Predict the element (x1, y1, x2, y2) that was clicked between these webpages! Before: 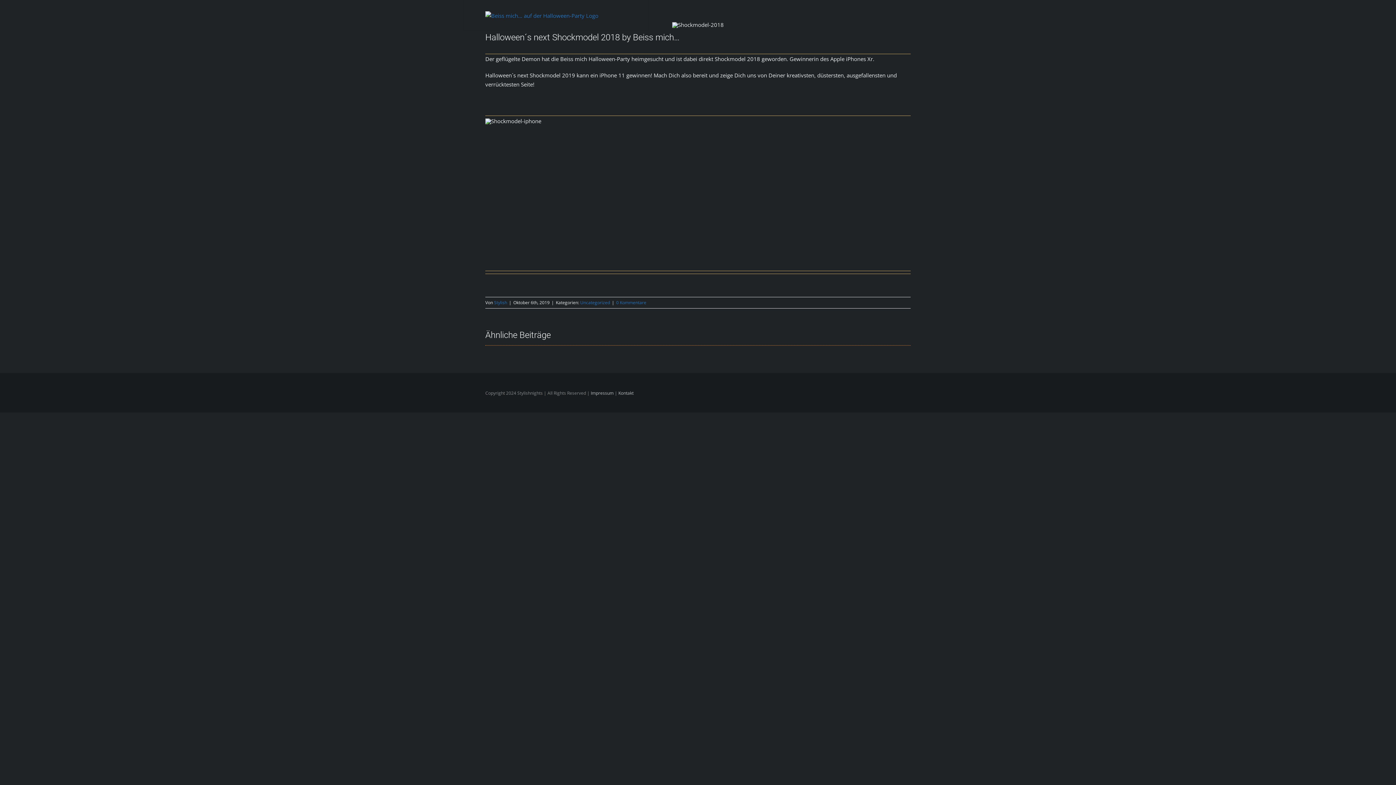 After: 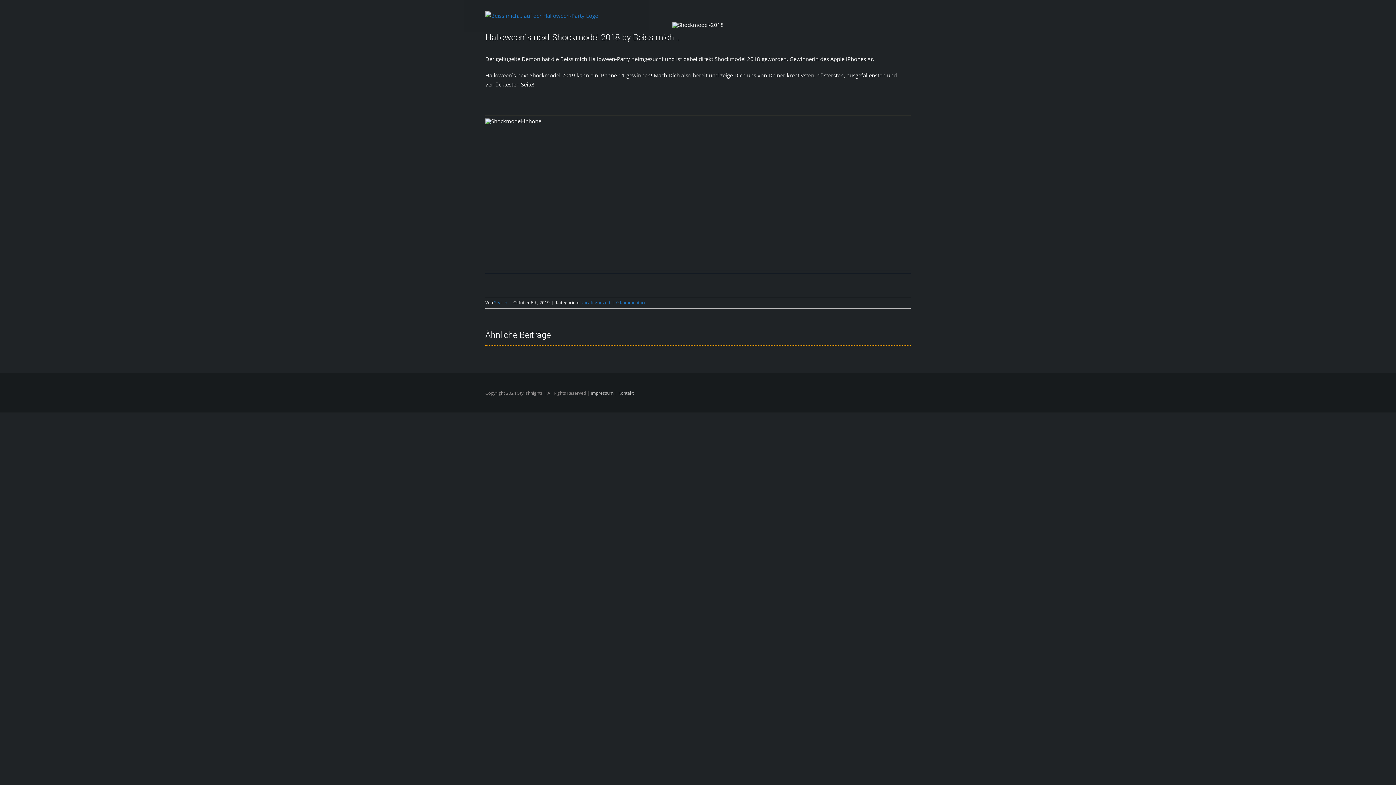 Action: label: 0 Kommentare bbox: (616, 299, 646, 305)